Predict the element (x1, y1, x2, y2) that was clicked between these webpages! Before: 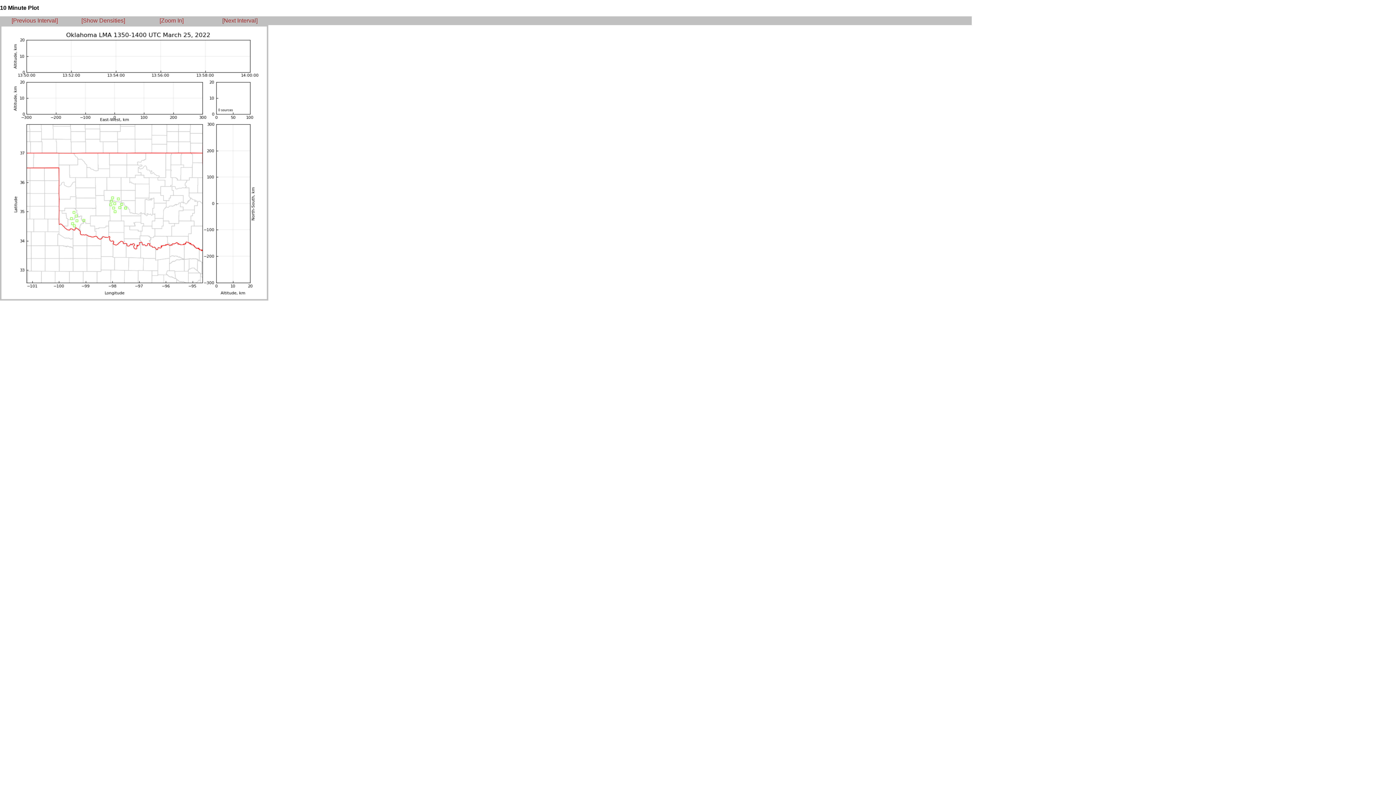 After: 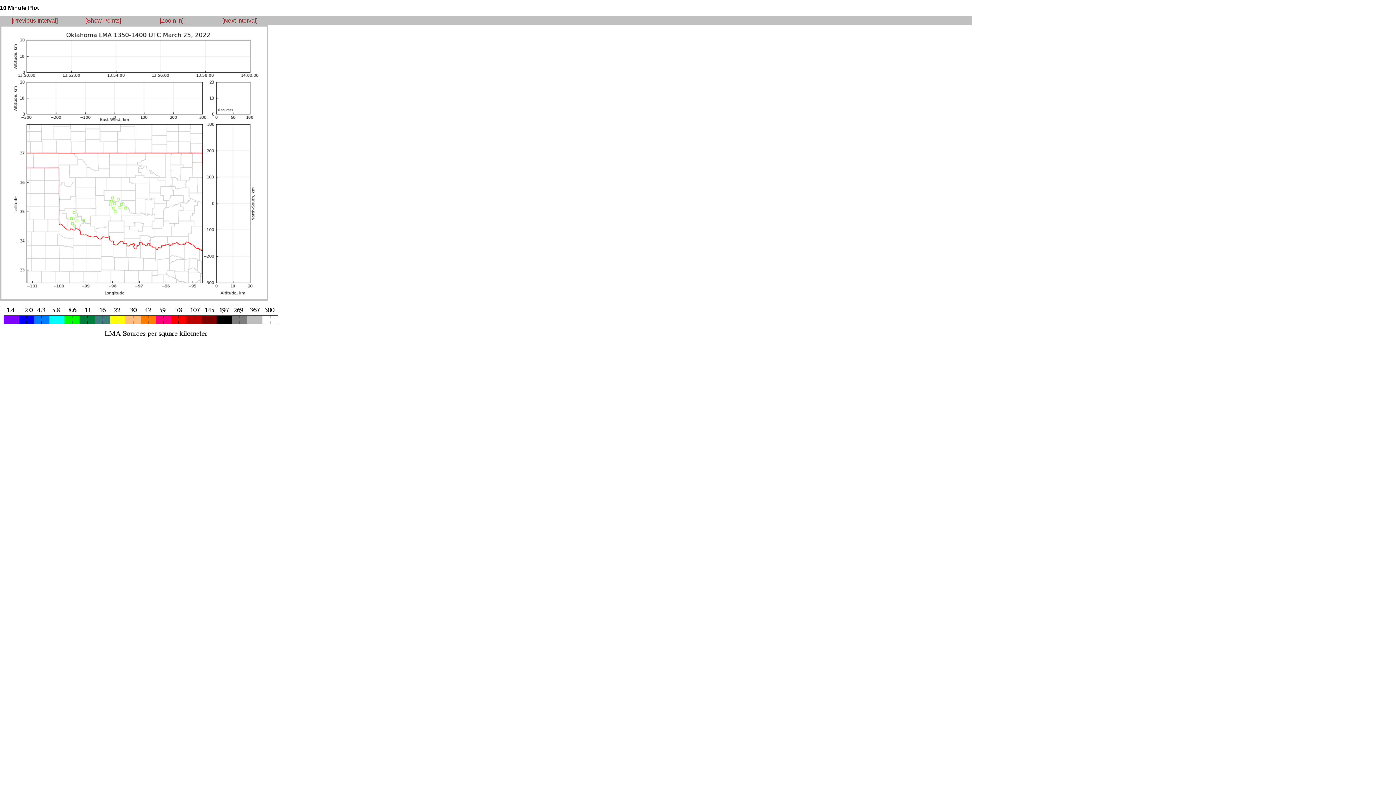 Action: bbox: (81, 17, 125, 23) label: [Show Densities]